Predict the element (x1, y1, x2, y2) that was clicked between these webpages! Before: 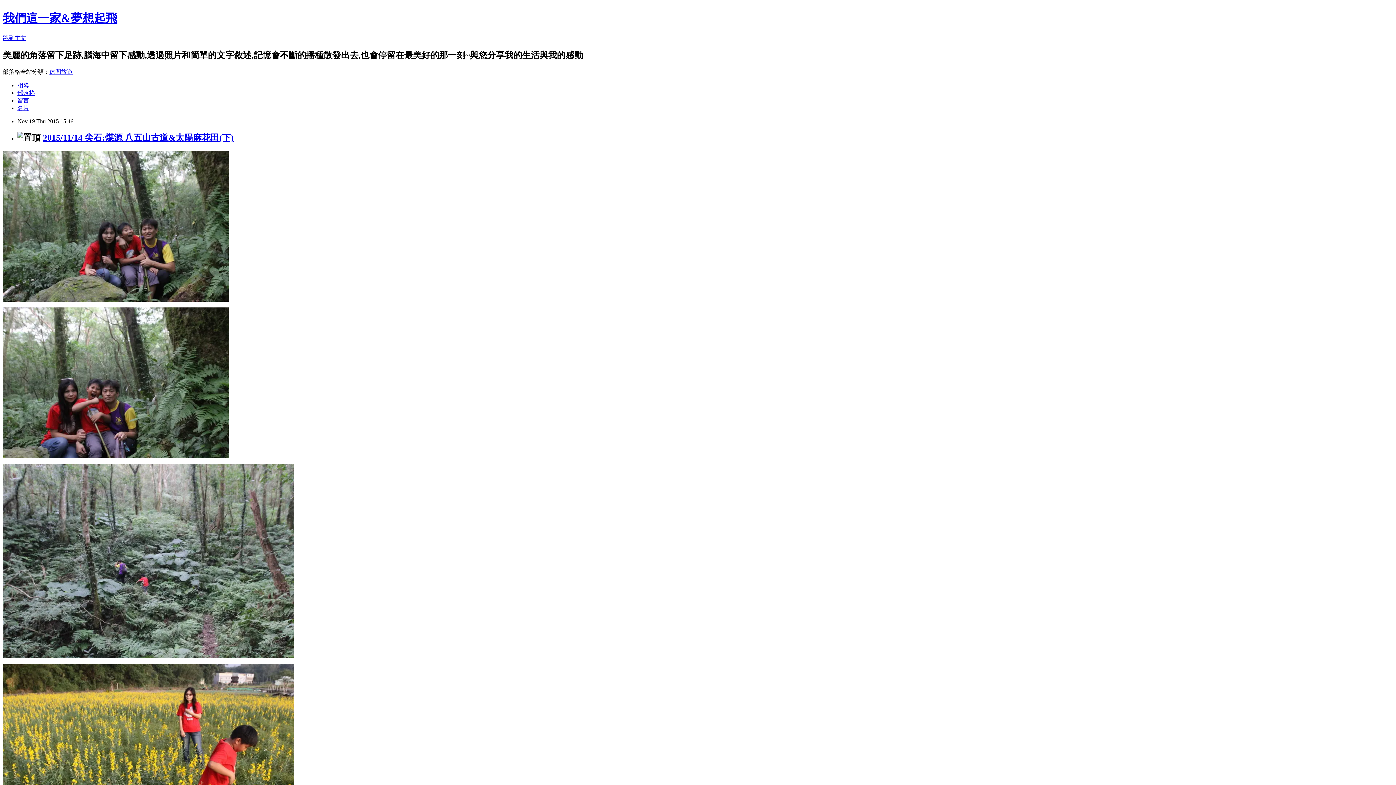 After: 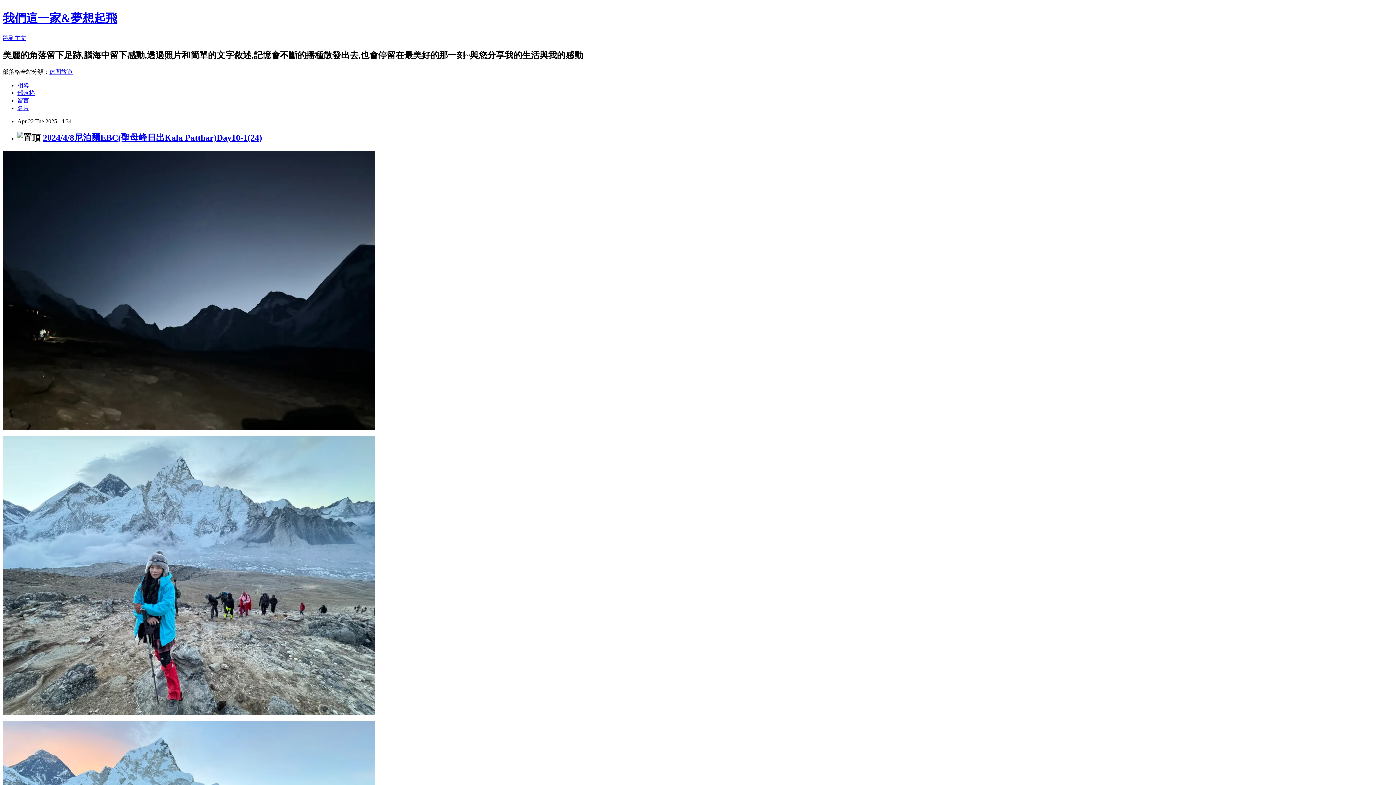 Action: bbox: (17, 89, 34, 95) label: 部落格